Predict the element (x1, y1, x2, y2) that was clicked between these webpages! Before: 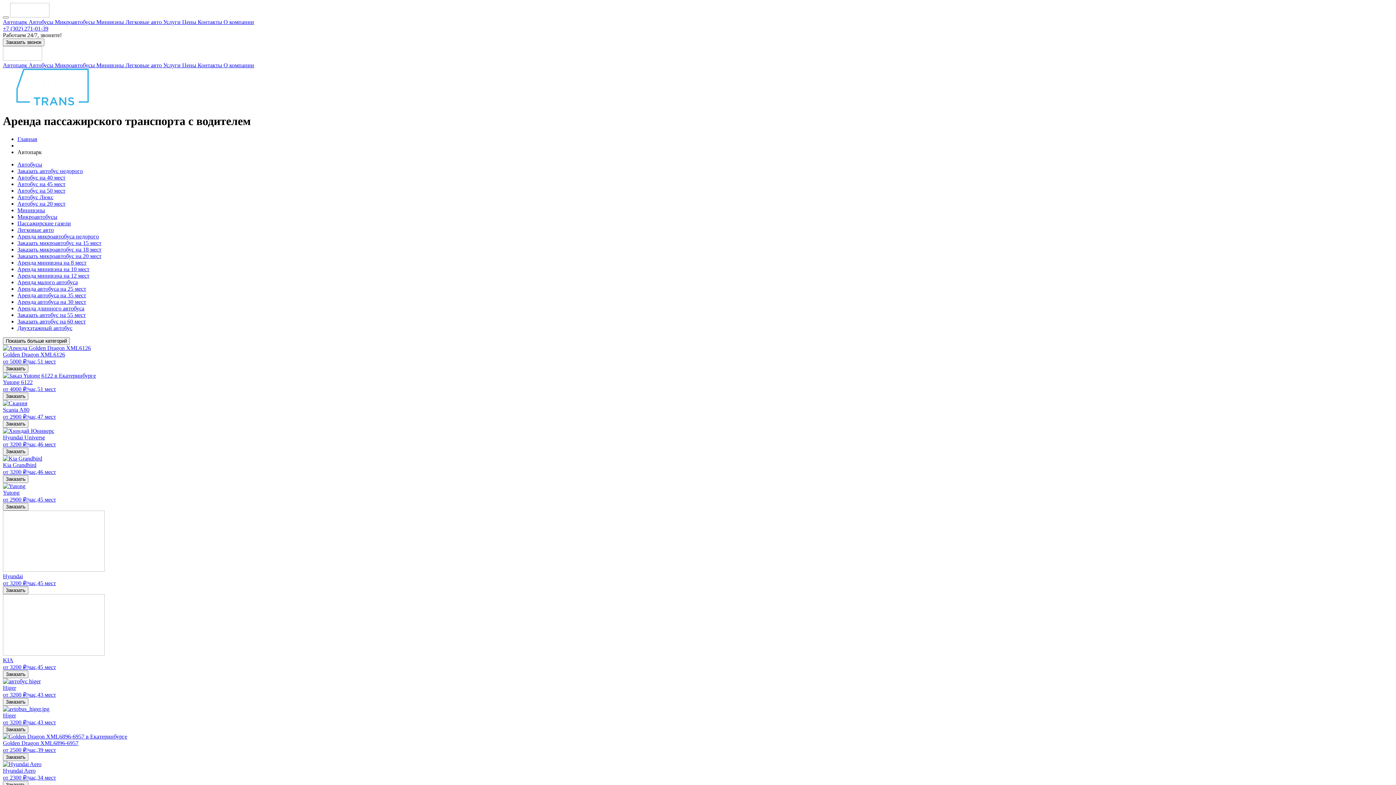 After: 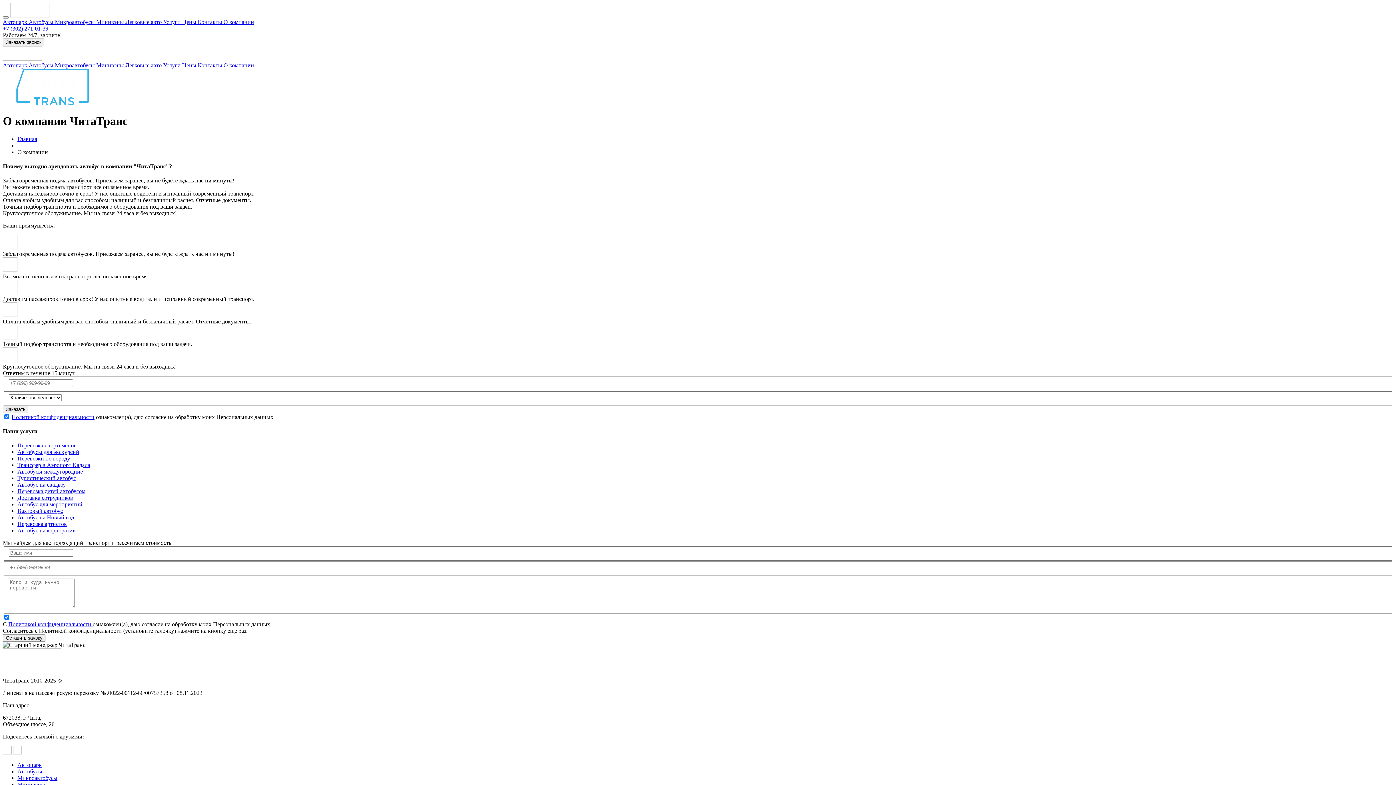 Action: bbox: (223, 62, 254, 68) label: О компании